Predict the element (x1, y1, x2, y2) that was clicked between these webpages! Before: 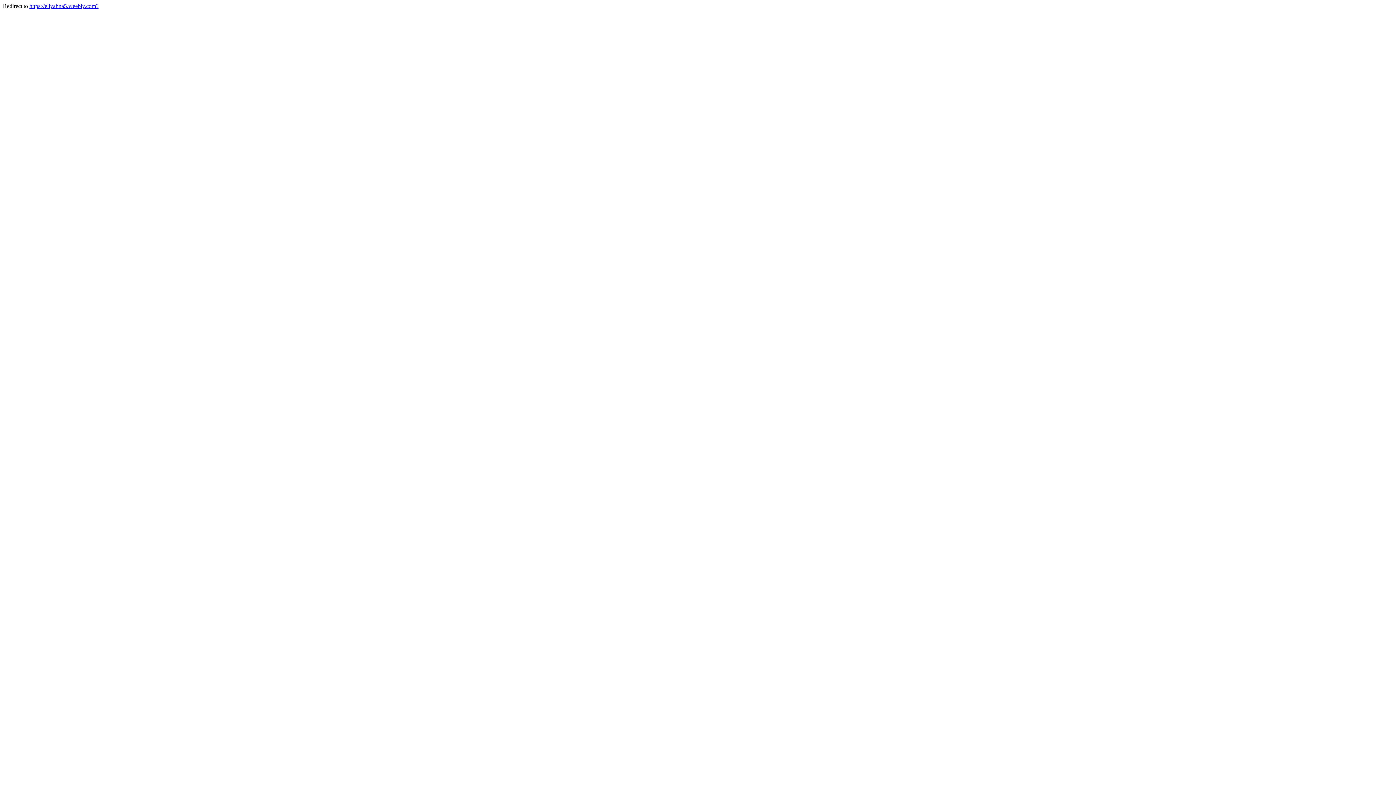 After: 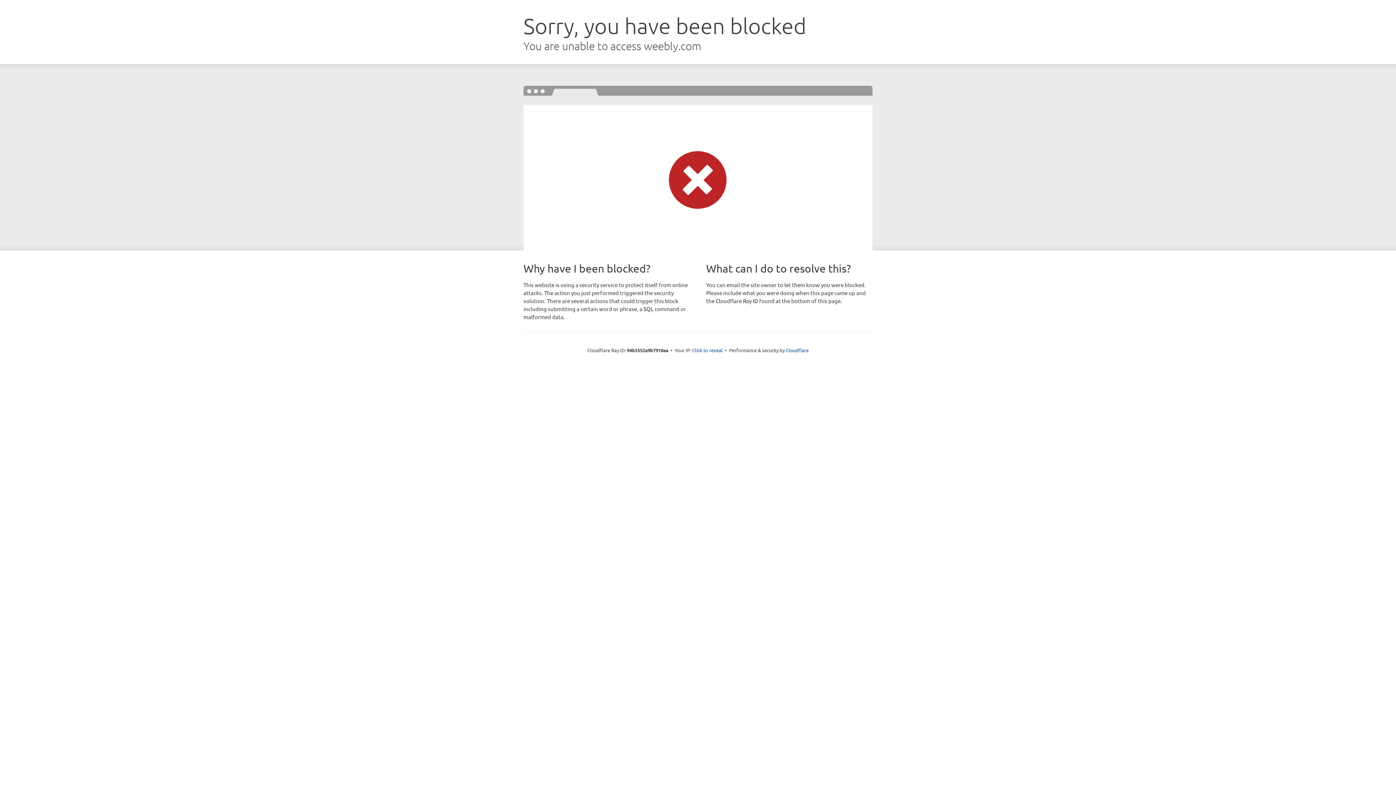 Action: label: https://eliyahna5.weebly.com? bbox: (29, 2, 98, 9)